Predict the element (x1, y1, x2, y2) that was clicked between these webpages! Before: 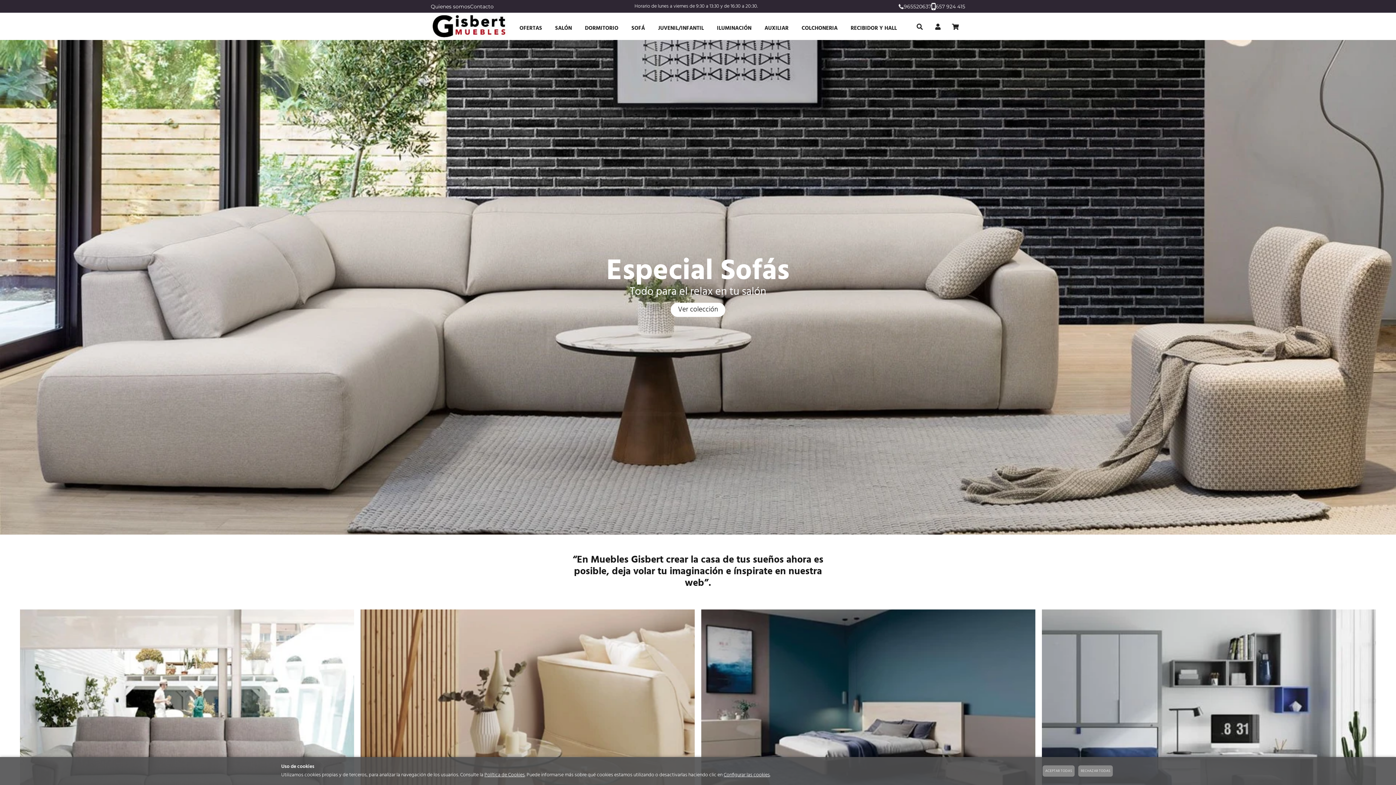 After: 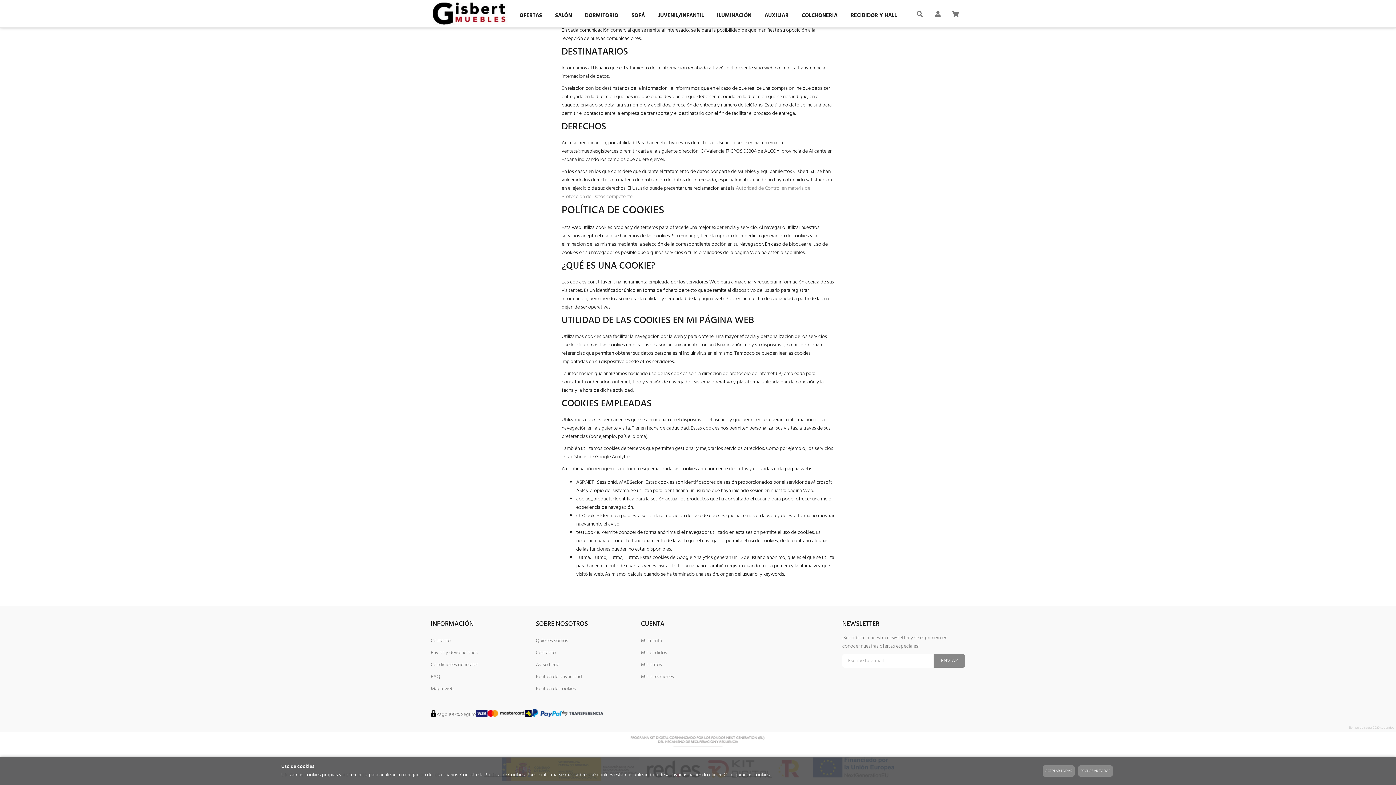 Action: bbox: (484, 771, 524, 779) label: Política de Cookies